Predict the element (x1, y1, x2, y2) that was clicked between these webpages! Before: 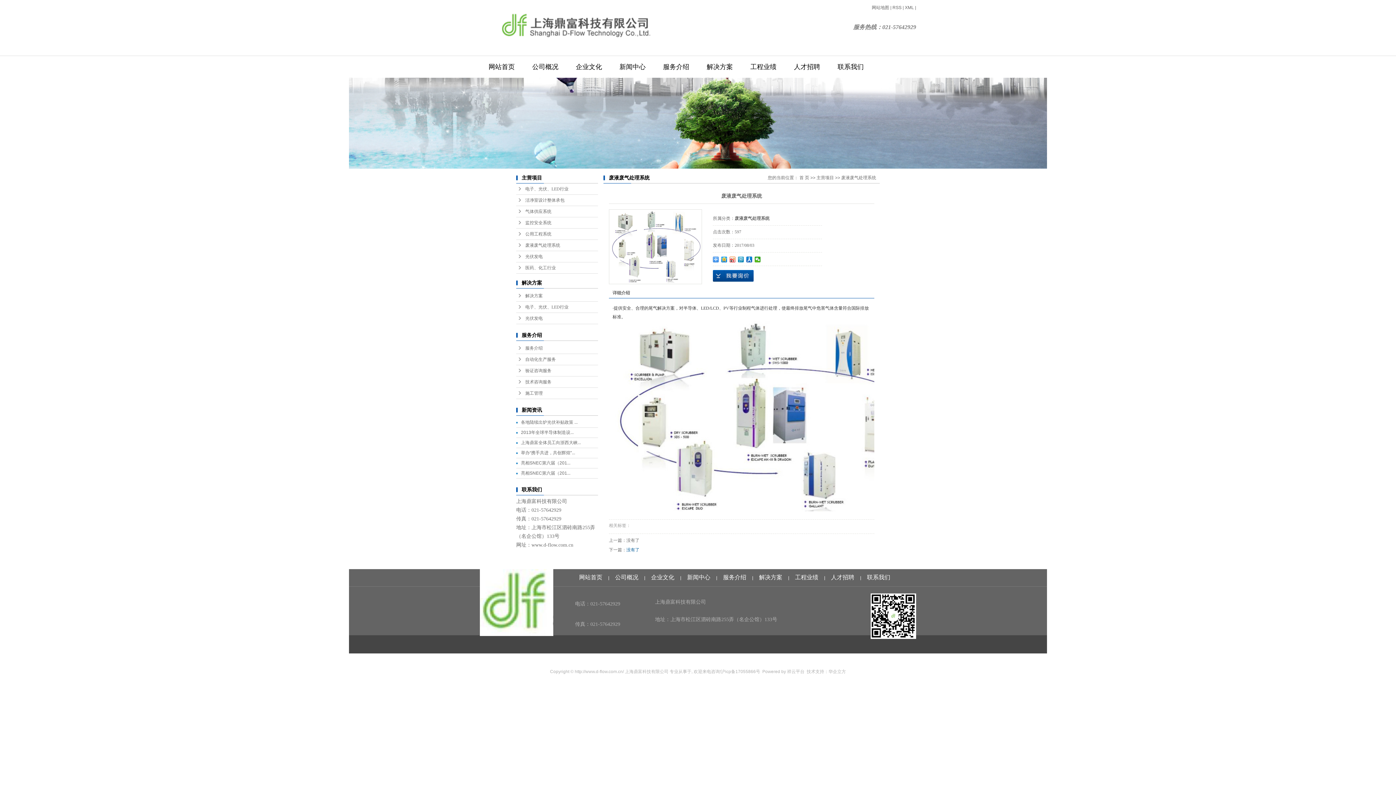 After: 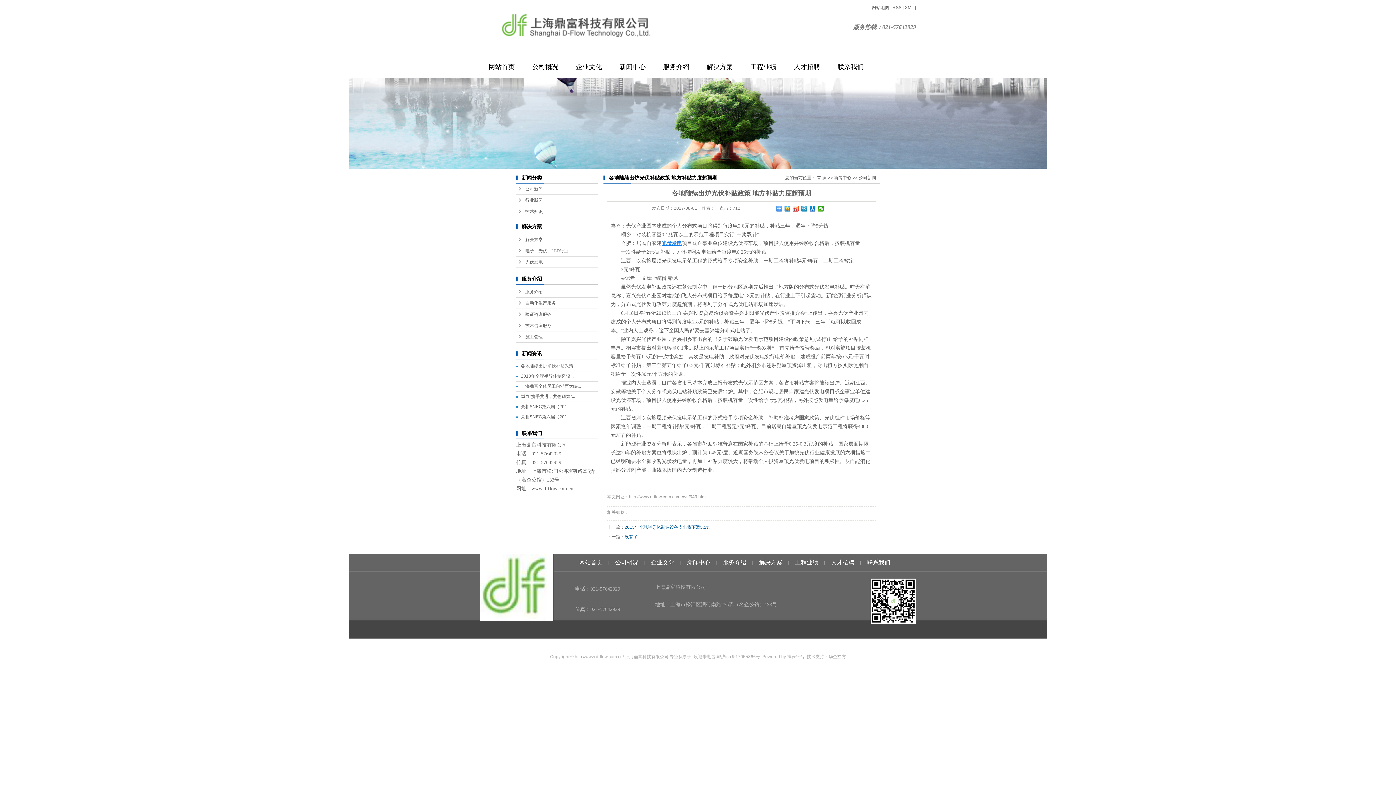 Action: label: 各地陆续出炉光伏补贴政策 ... bbox: (521, 420, 577, 425)